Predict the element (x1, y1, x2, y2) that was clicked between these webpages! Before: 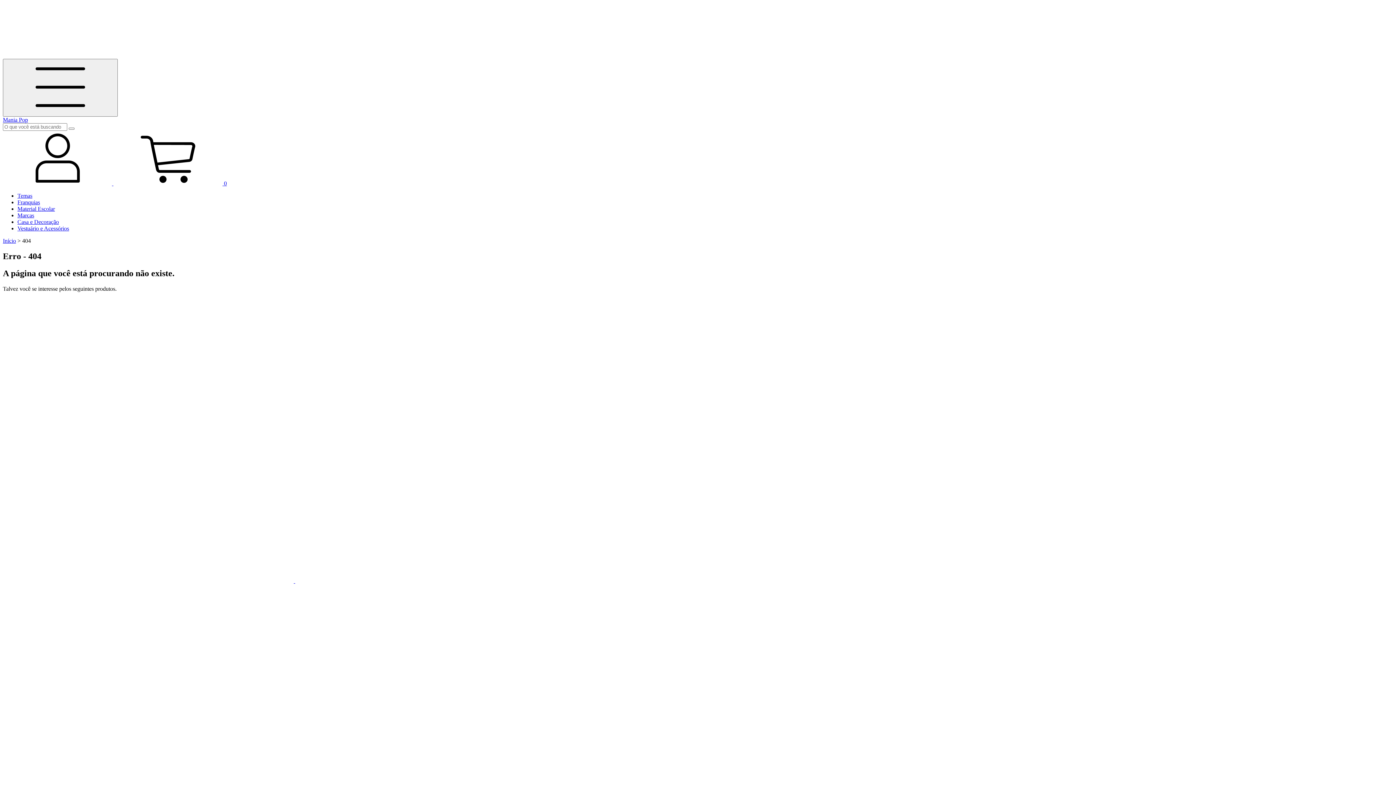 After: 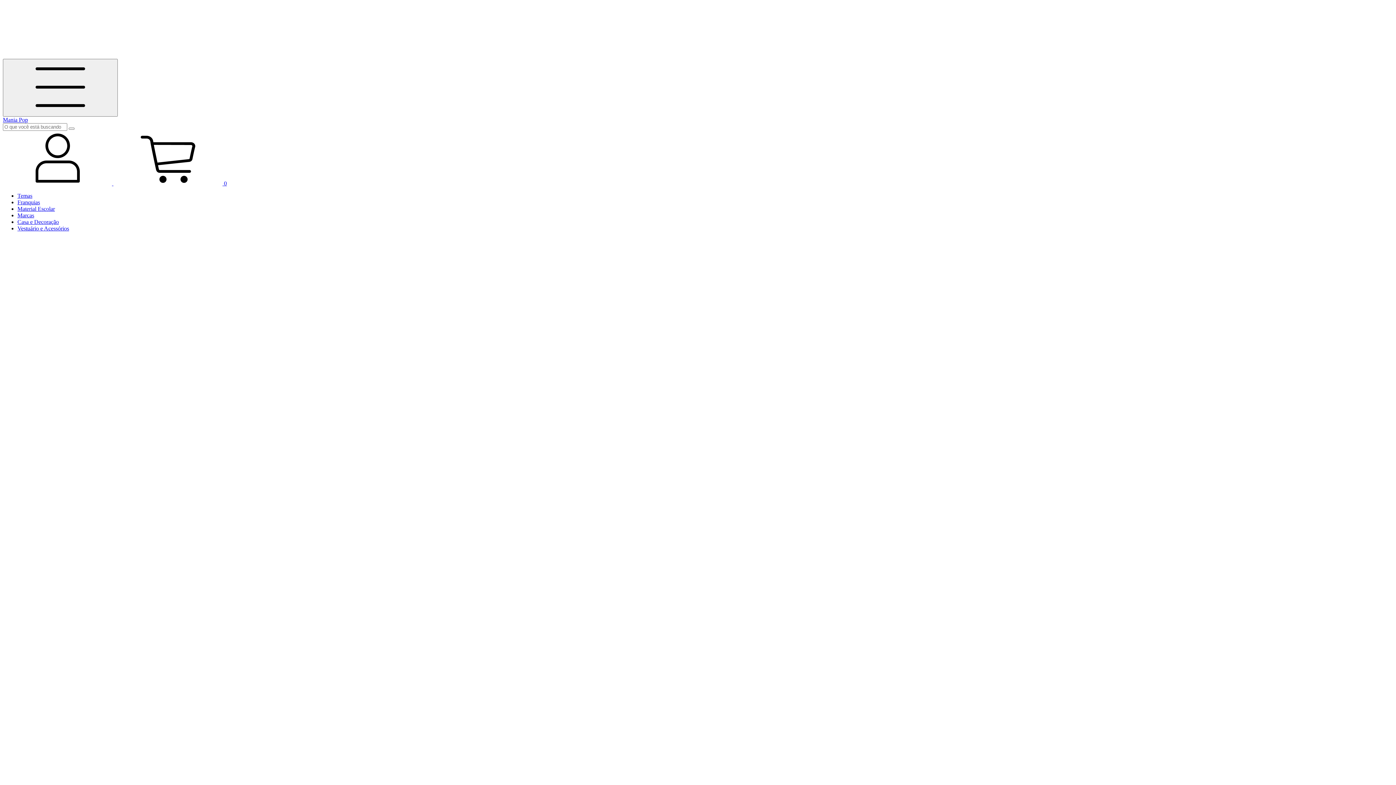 Action: label: Linha Pocket - Capacete NFL - Tampa Bay Buccaneers bbox: (2, 578, 586, 584)